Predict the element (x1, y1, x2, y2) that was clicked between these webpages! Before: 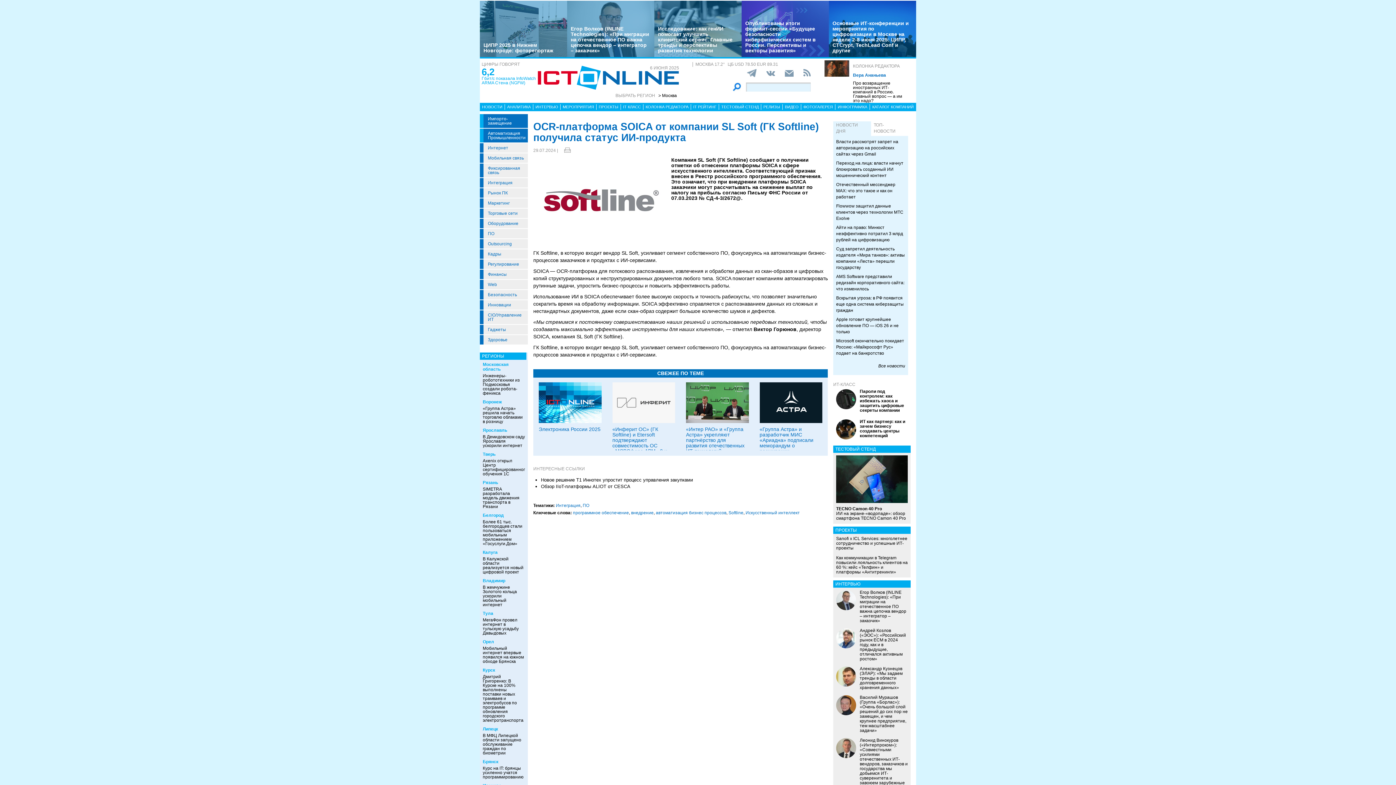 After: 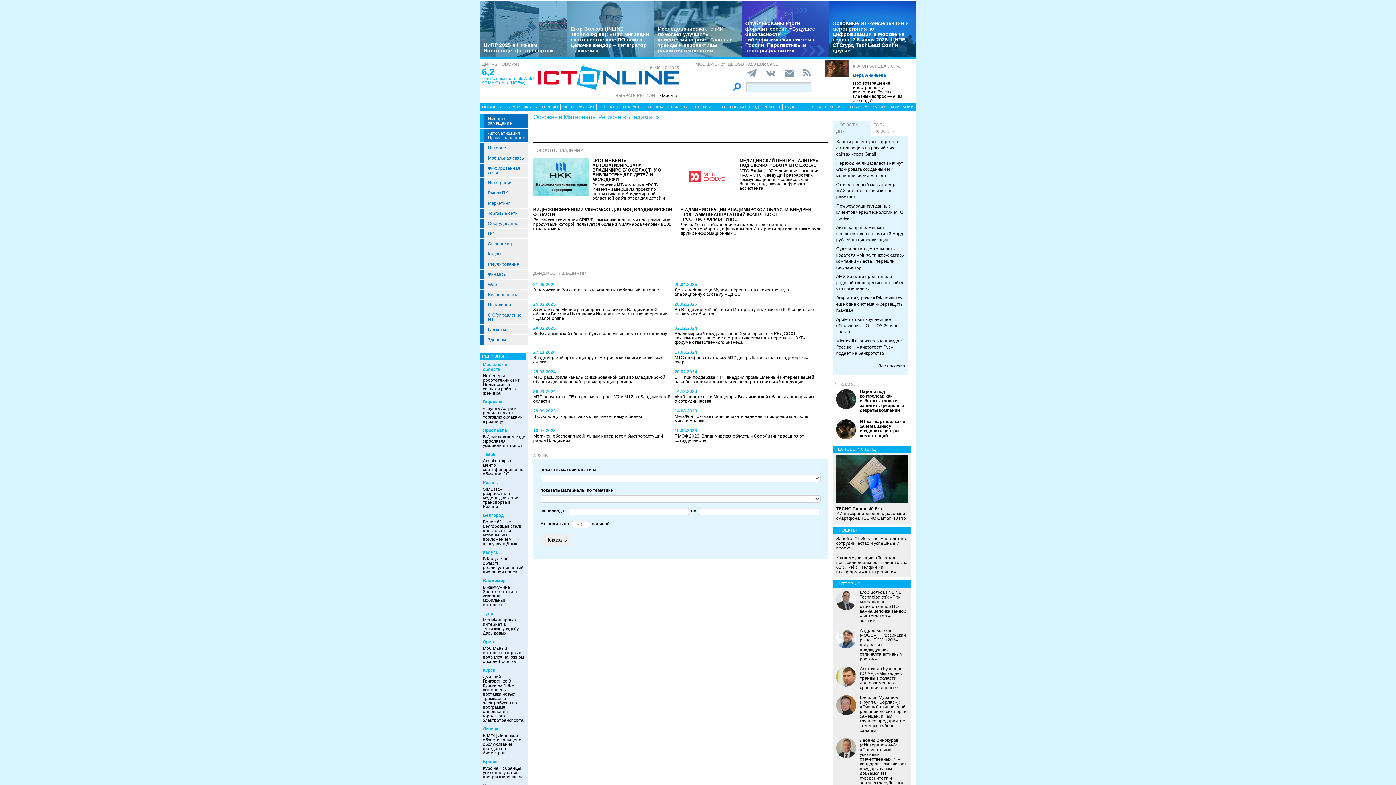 Action: label: Владимир bbox: (482, 578, 505, 583)